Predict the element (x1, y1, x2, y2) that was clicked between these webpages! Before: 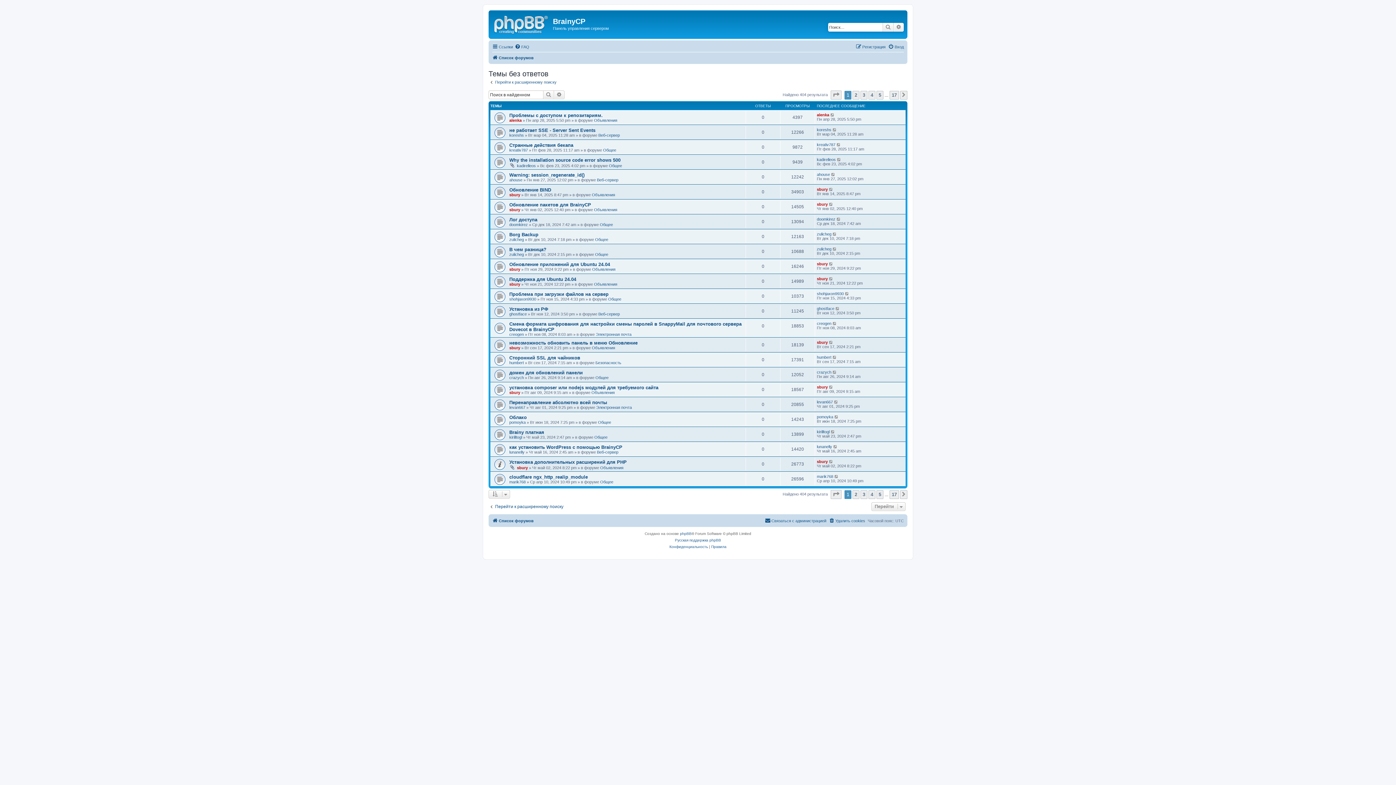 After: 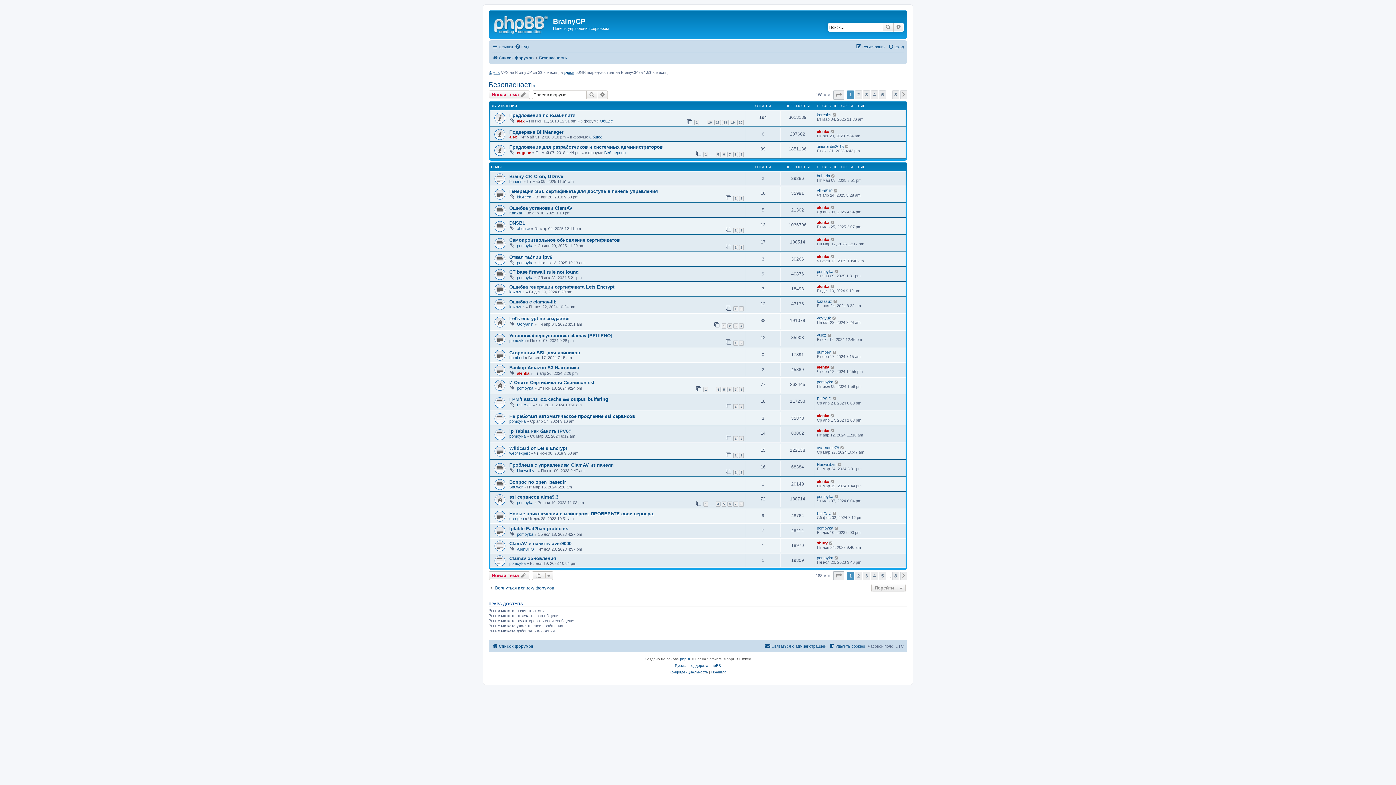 Action: label: Безопасность bbox: (595, 360, 621, 365)